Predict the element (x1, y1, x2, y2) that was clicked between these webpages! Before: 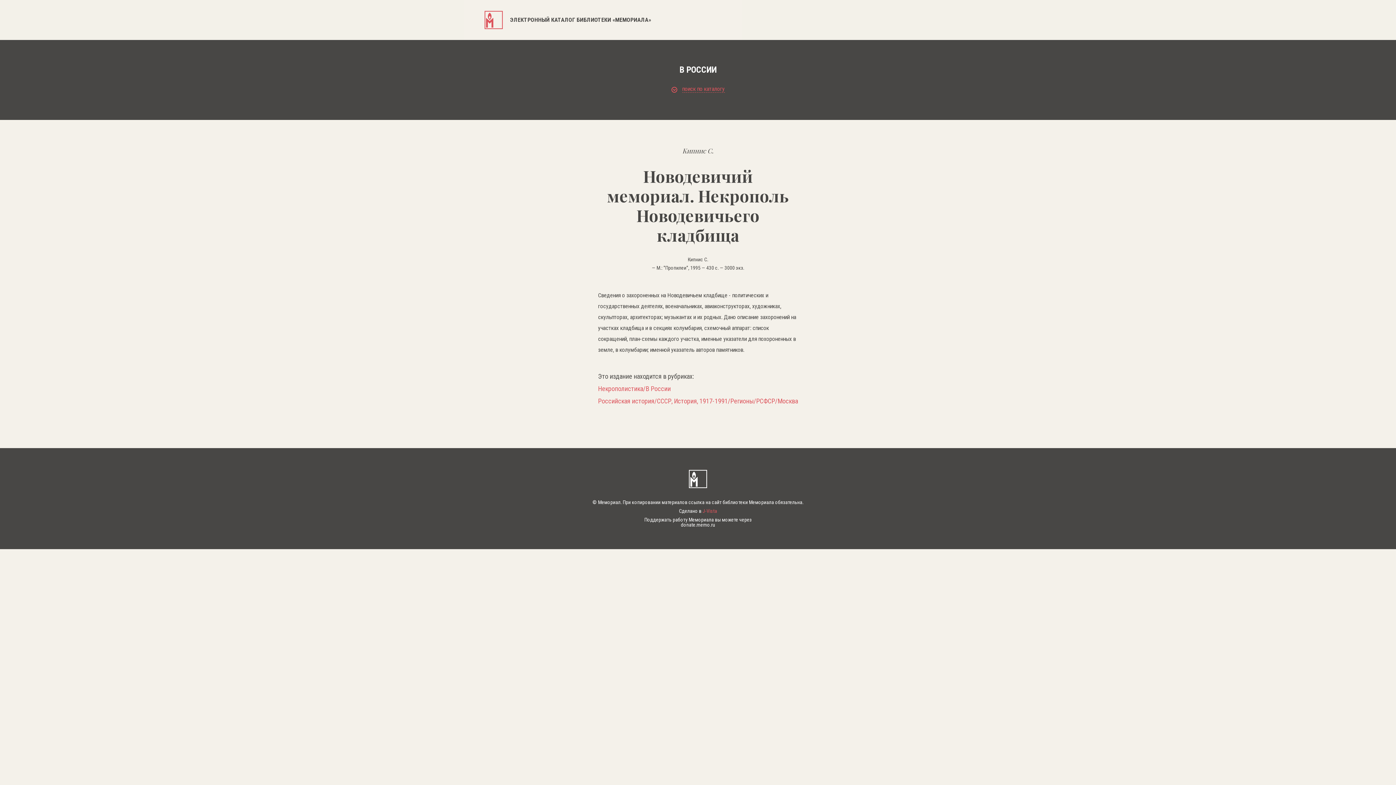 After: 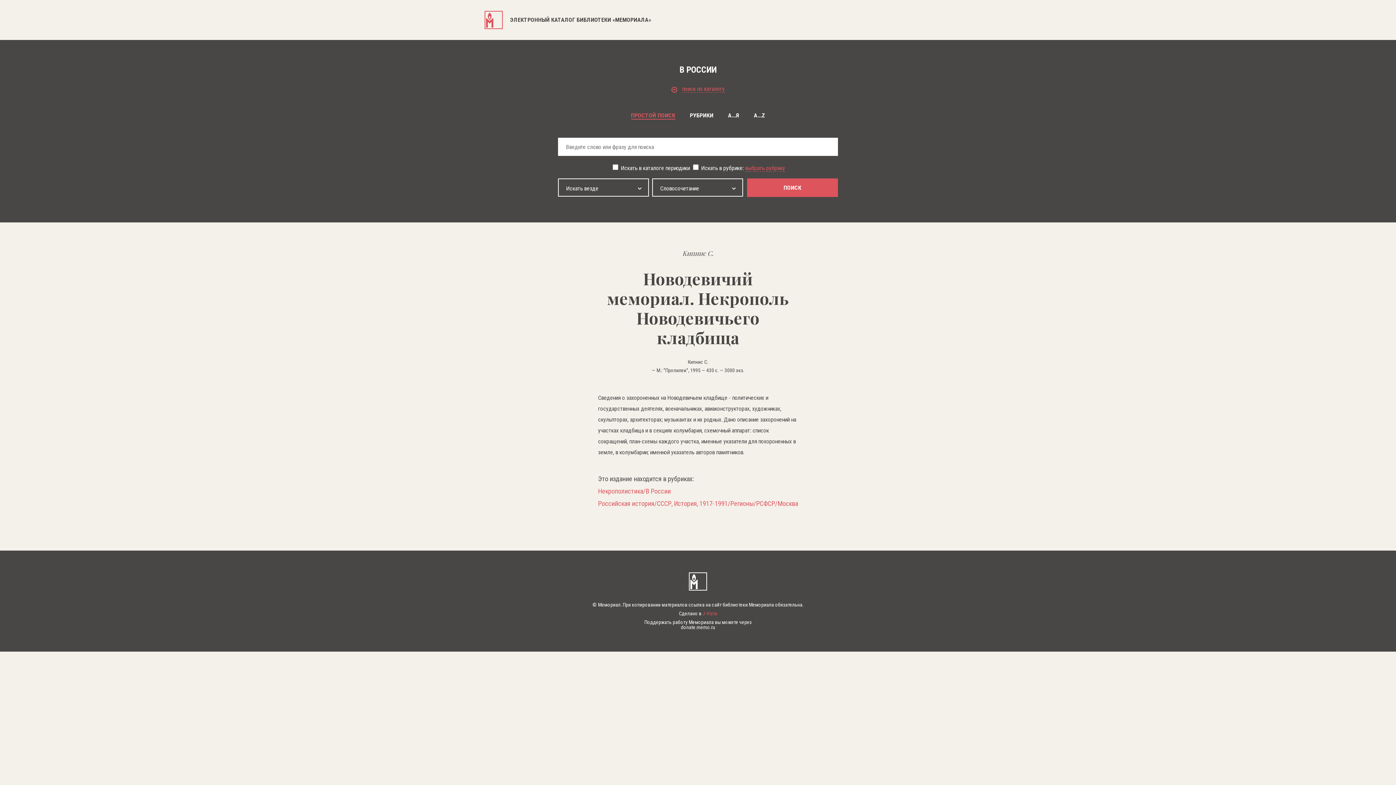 Action: bbox: (484, 83, 911, 94) label:  поиск по каталогу